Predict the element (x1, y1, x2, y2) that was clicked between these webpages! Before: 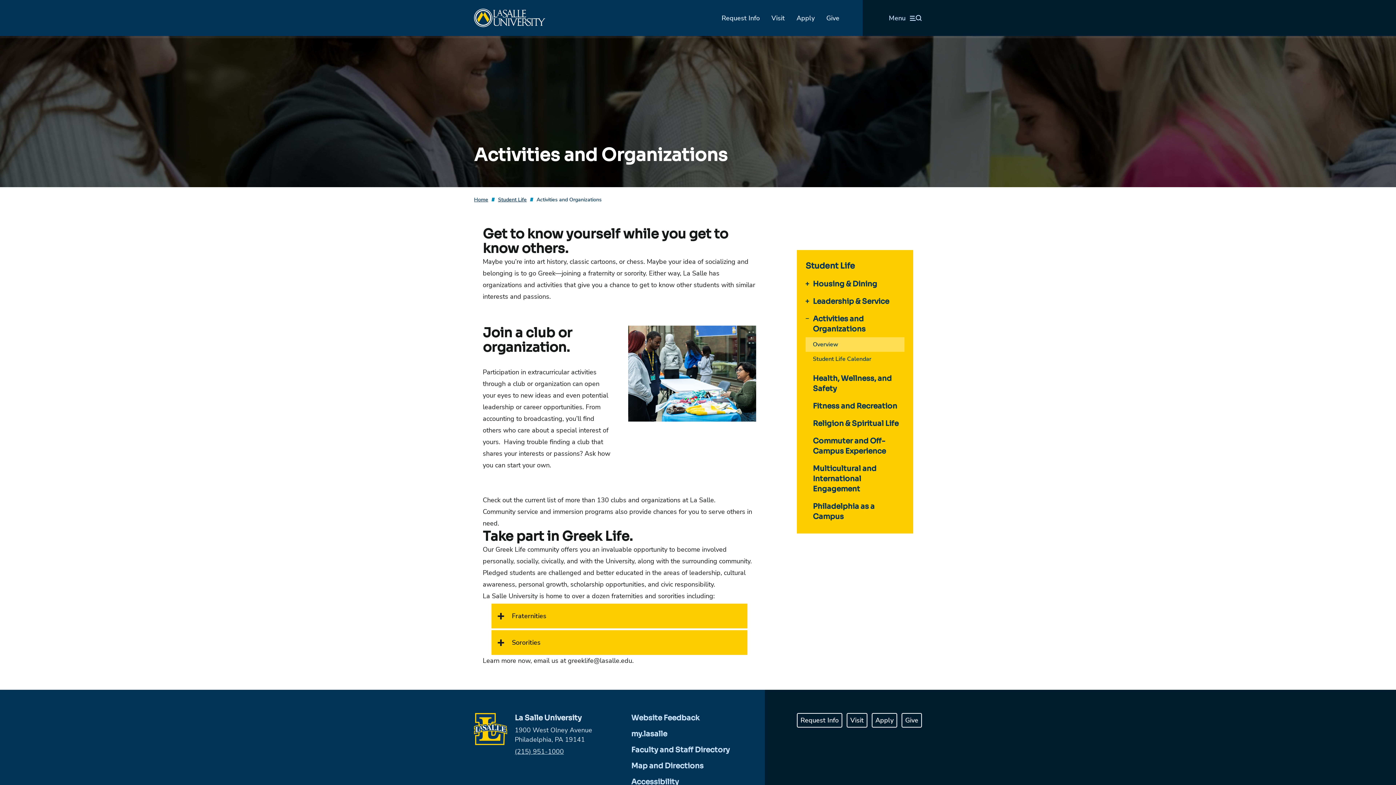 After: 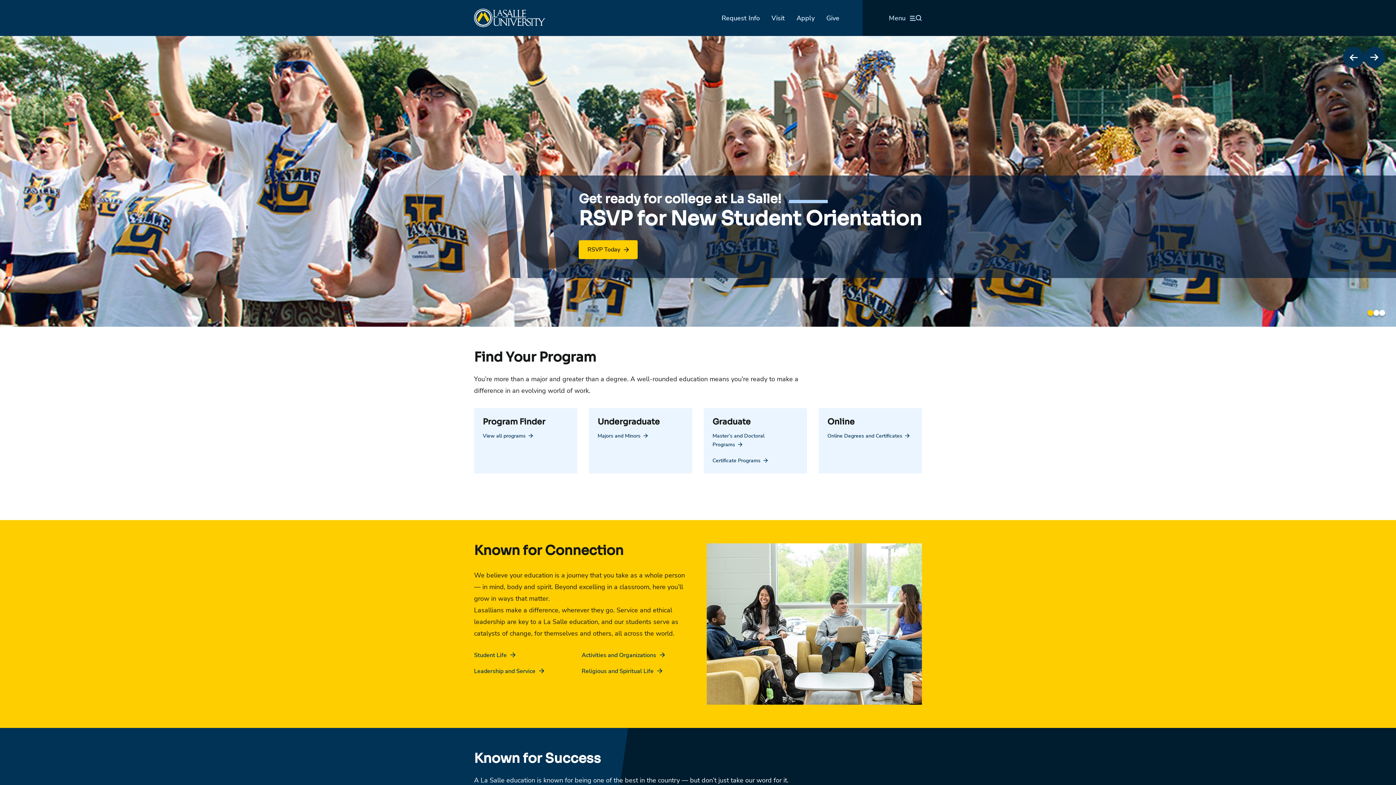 Action: bbox: (474, 713, 507, 745) label: Home